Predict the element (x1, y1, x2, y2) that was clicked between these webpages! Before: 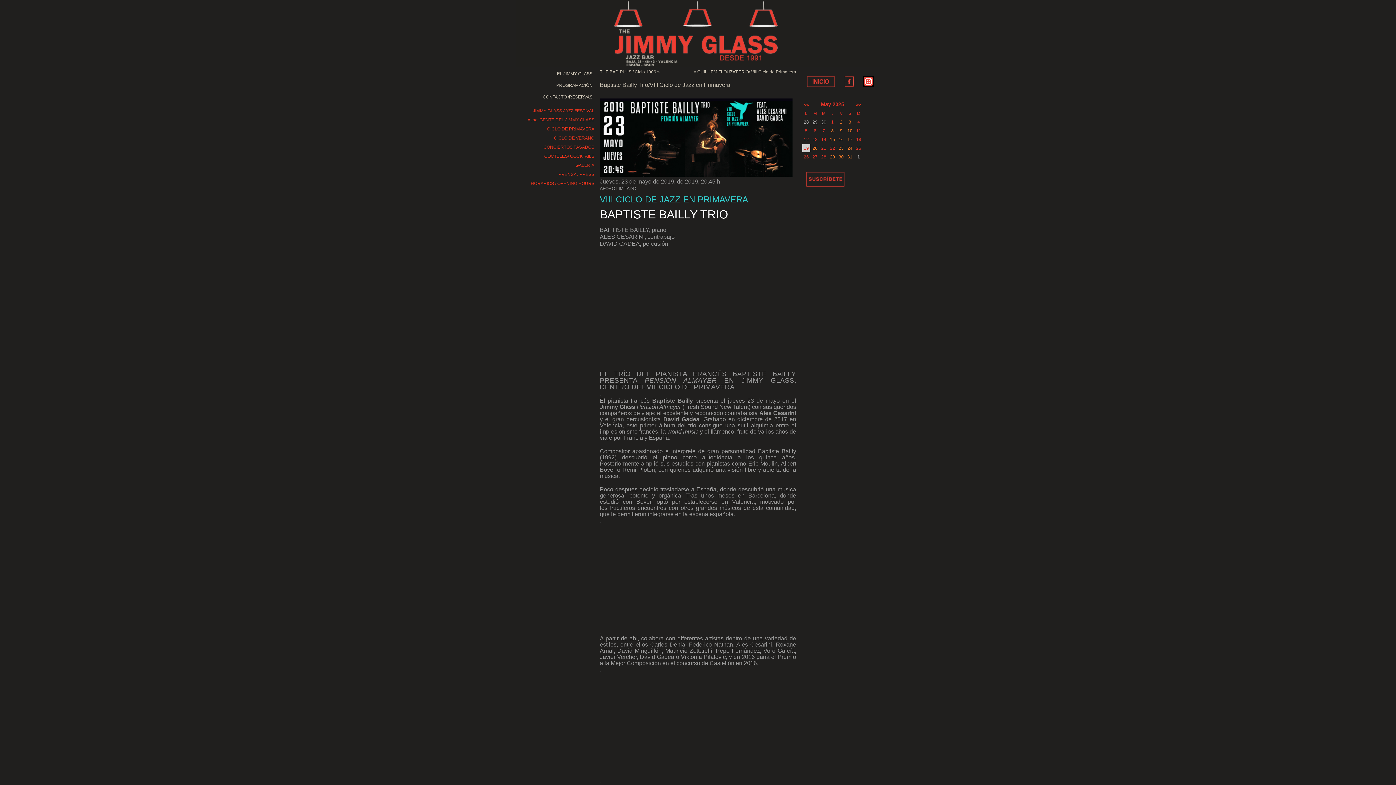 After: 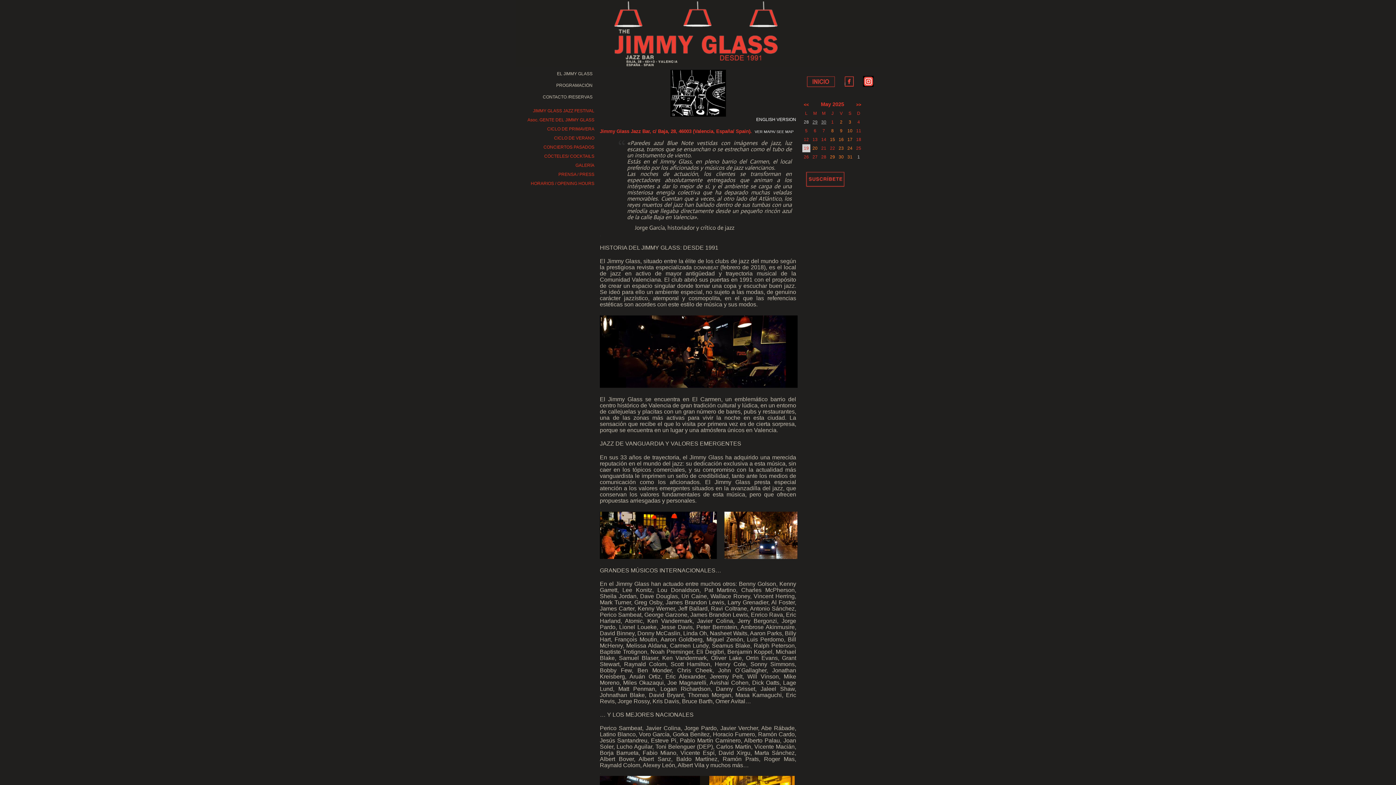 Action: label:  EL JIMMY GLASS bbox: (556, 71, 592, 76)